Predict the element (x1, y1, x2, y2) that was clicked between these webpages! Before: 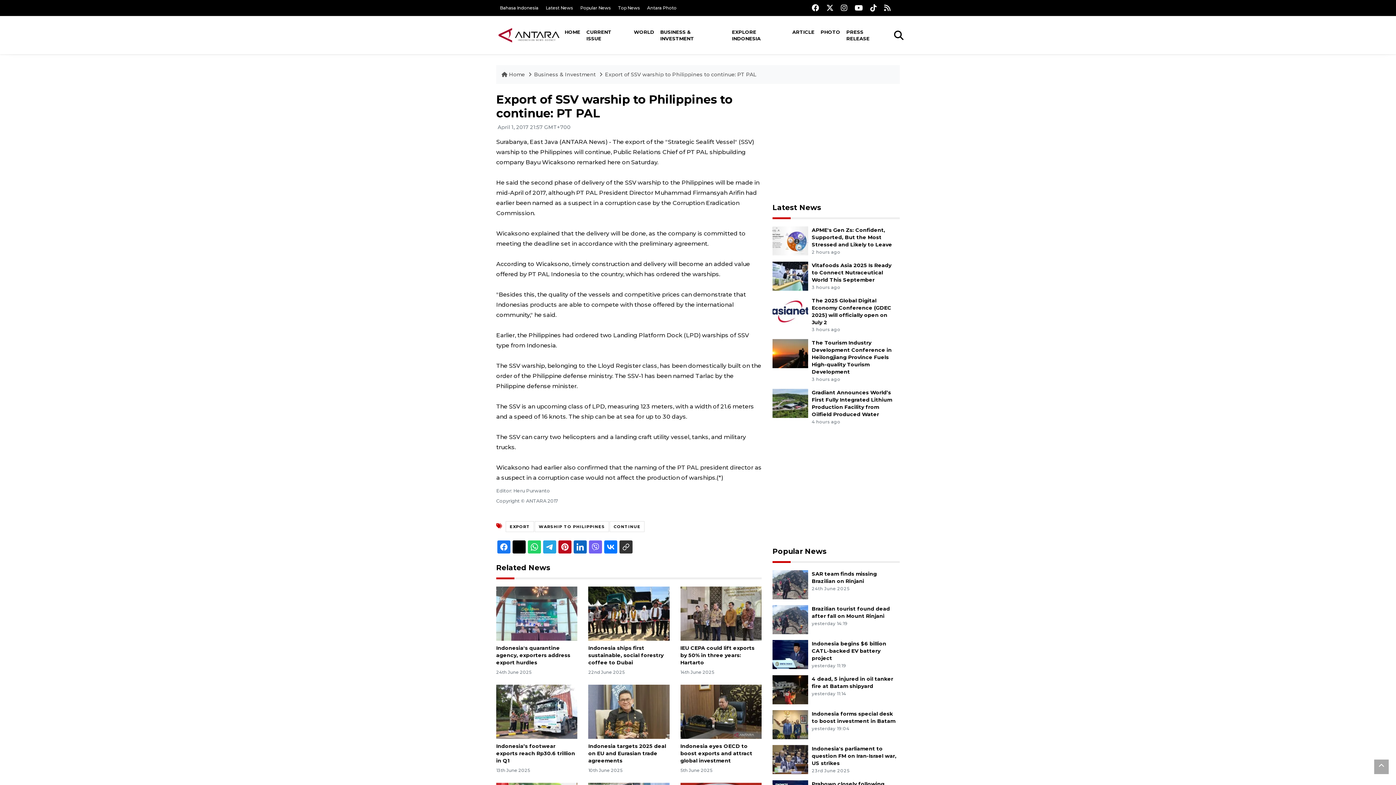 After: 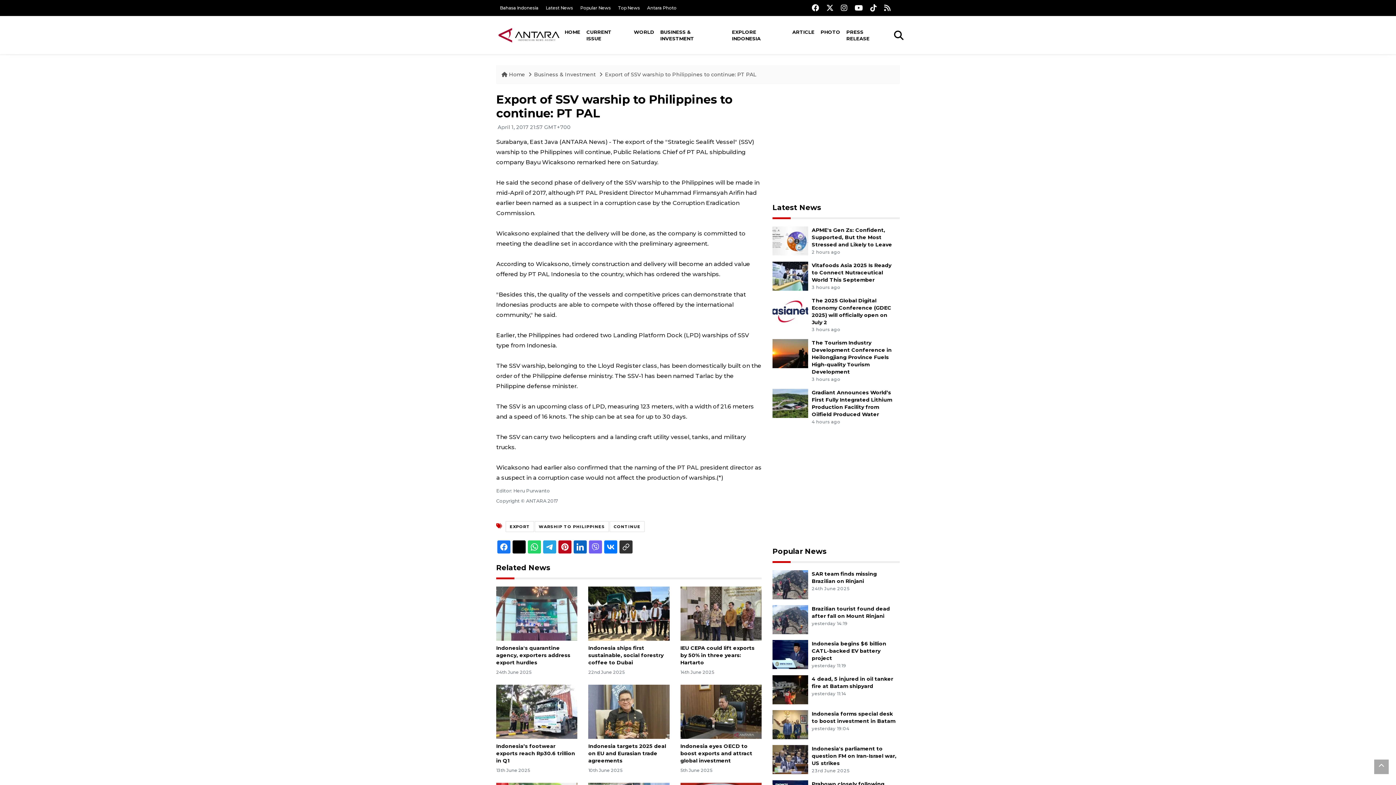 Action: bbox: (605, 71, 756, 77) label: Export of SSV warship to Philippines to continue: PT PAL